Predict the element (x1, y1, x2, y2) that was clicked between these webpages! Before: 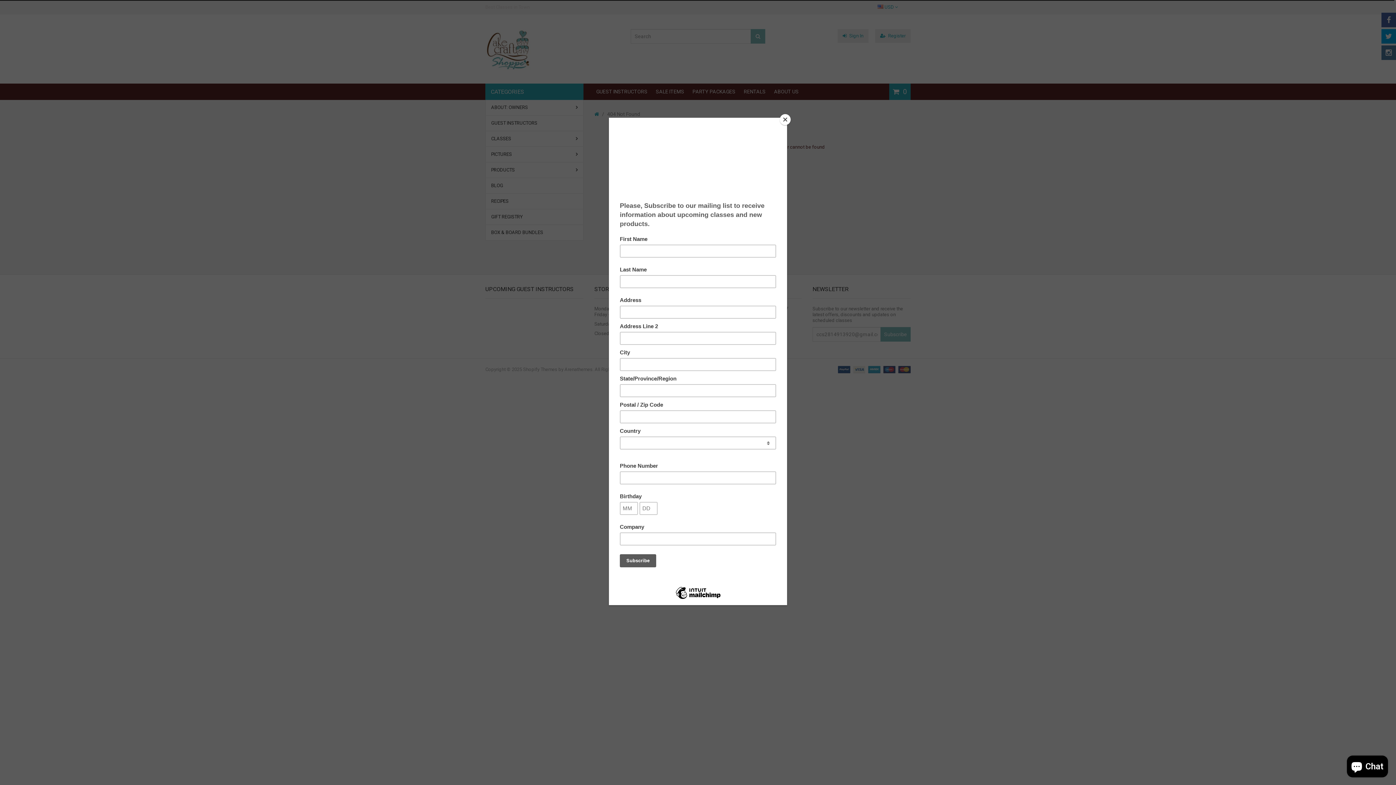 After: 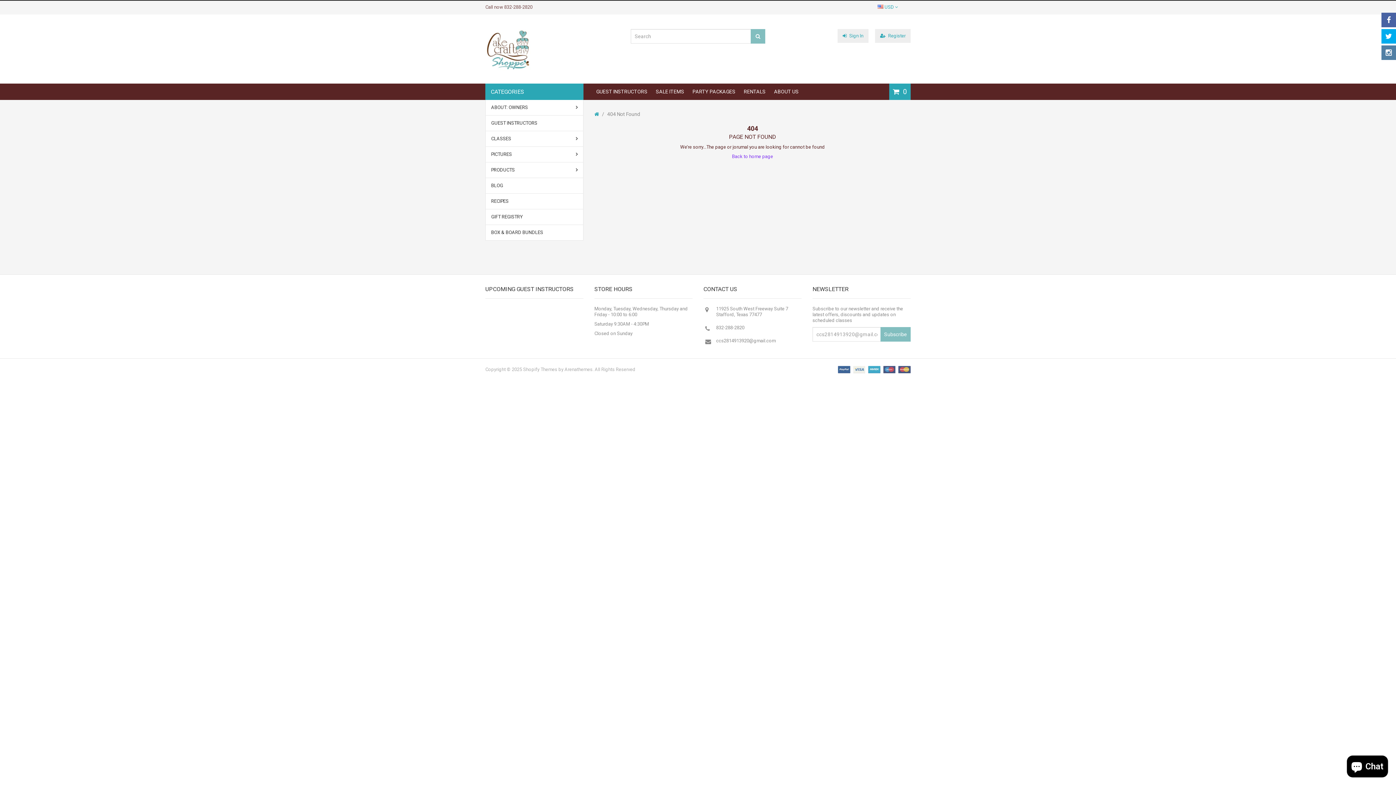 Action: bbox: (780, 114, 790, 125) label: Close